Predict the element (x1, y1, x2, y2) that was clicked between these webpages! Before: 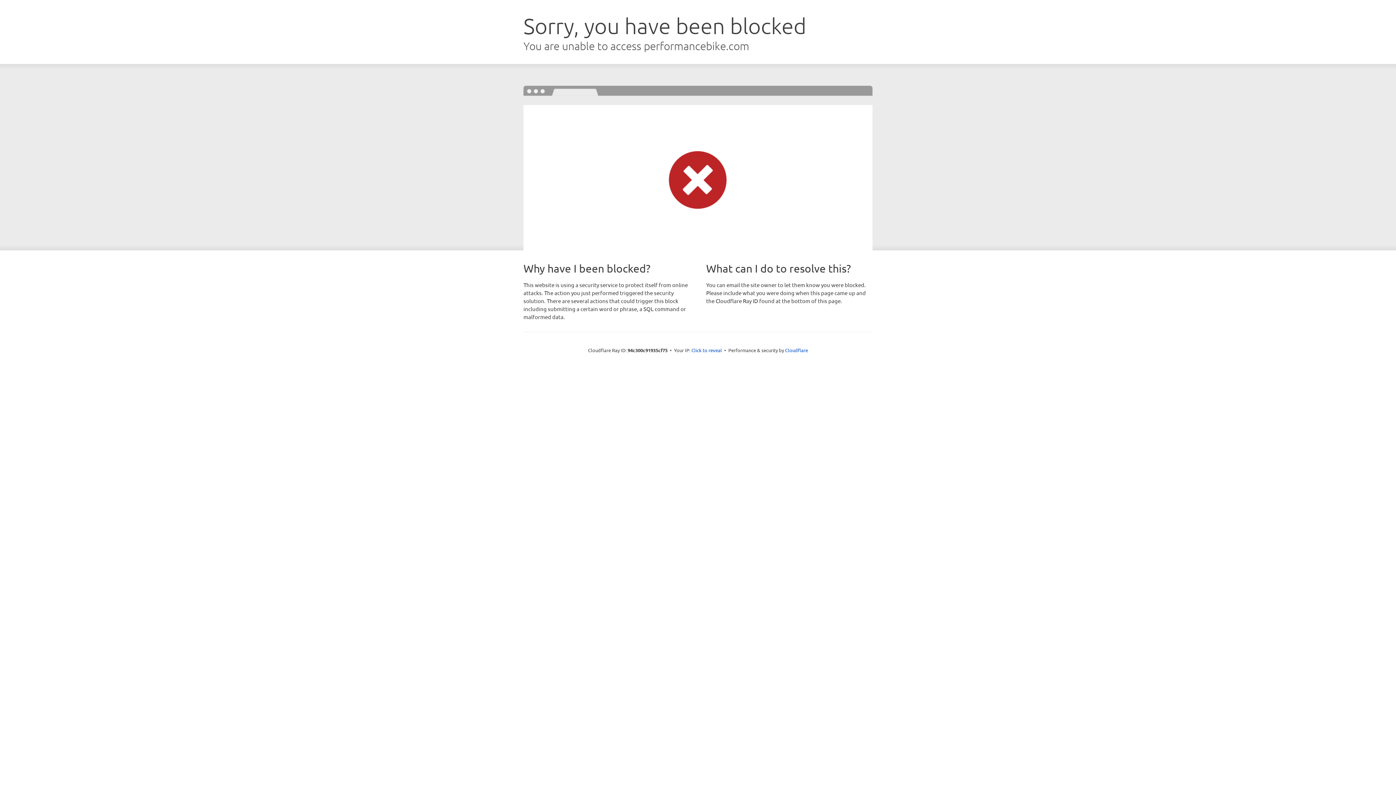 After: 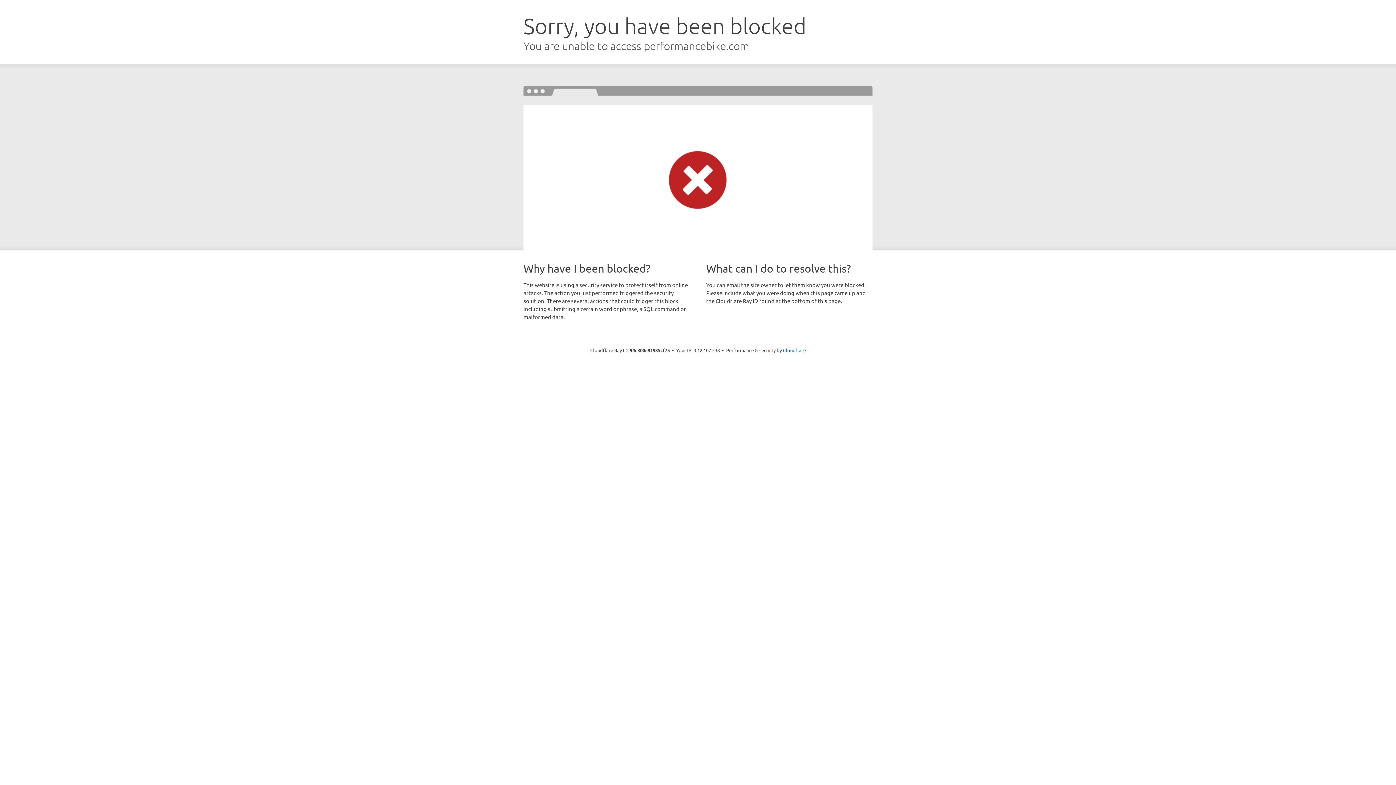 Action: bbox: (691, 346, 722, 353) label: Click to reveal